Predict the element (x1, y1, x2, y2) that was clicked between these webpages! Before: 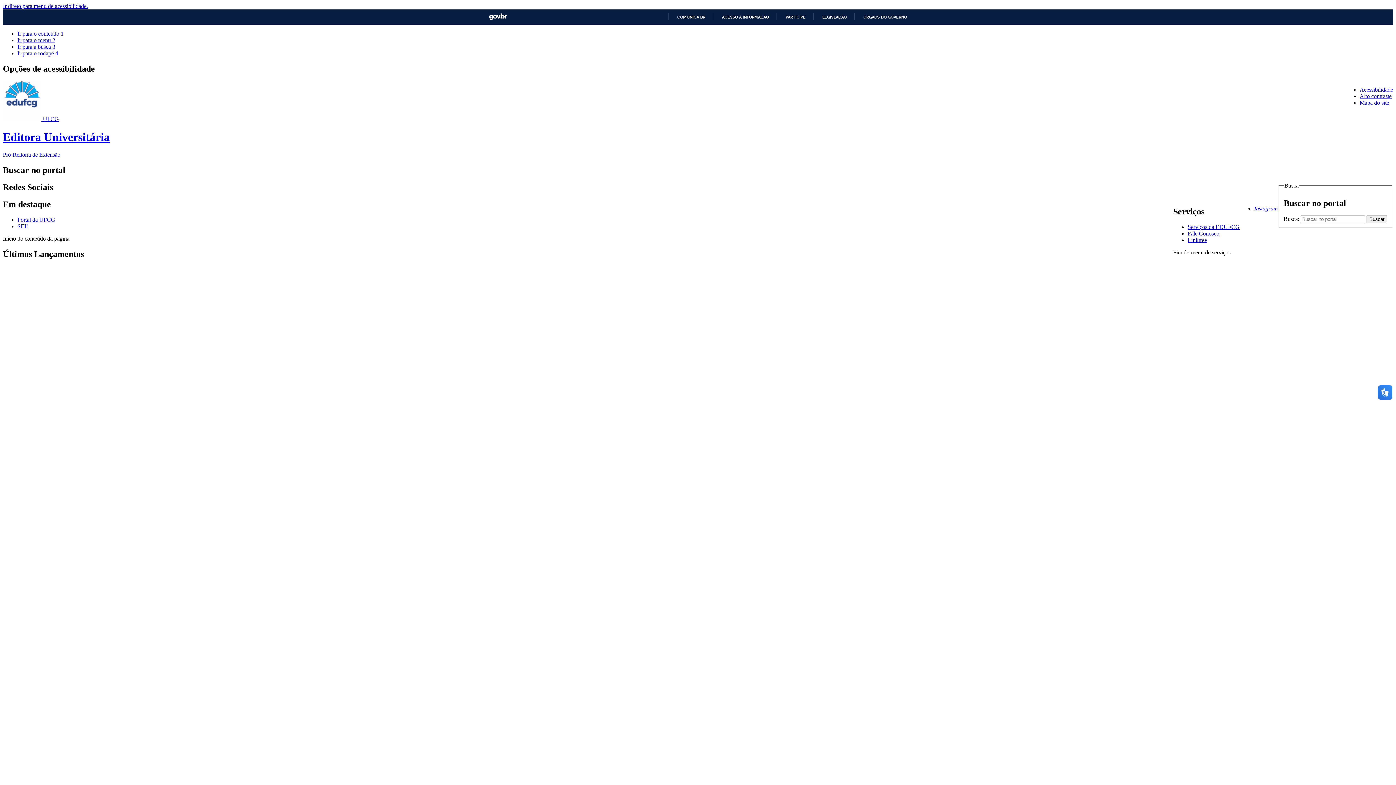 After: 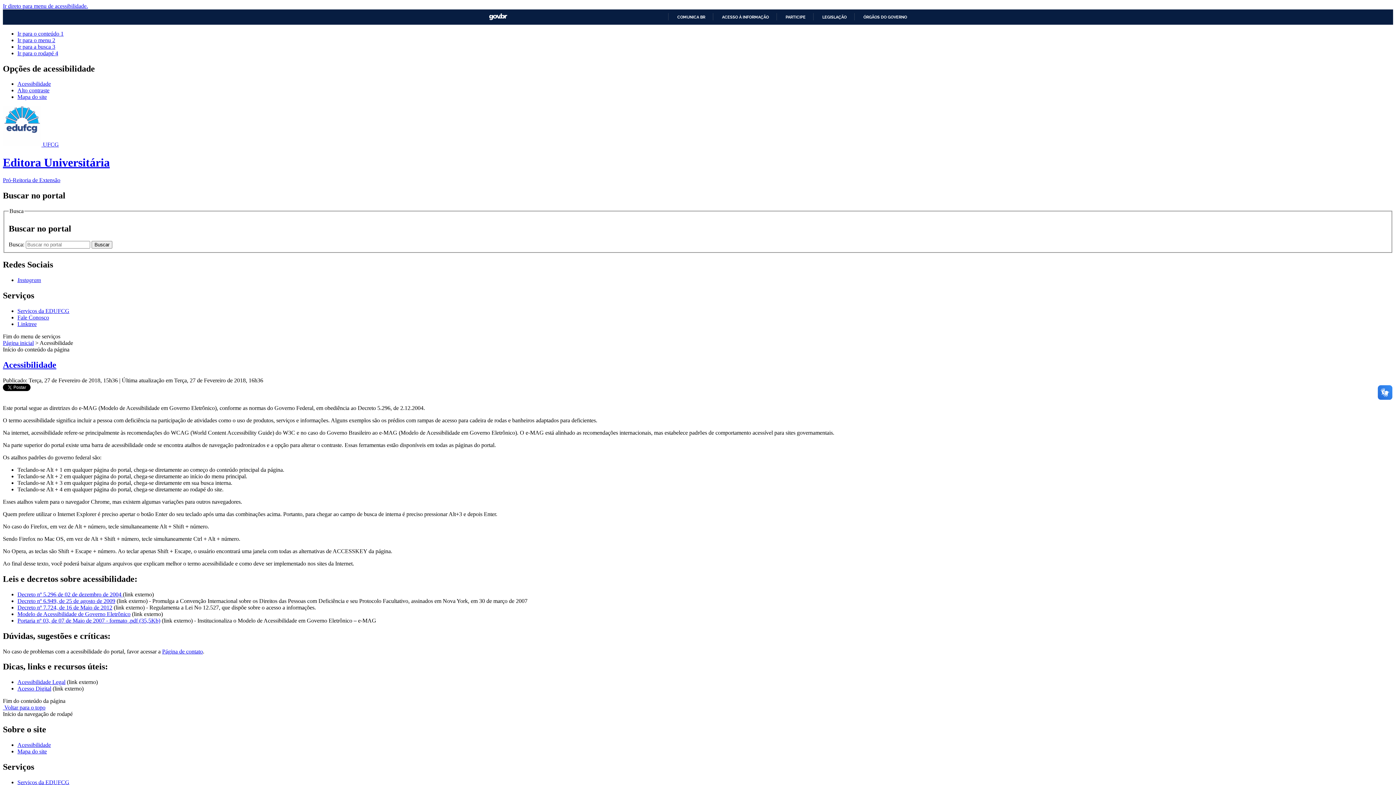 Action: bbox: (1360, 86, 1393, 92) label: Acessibilidade